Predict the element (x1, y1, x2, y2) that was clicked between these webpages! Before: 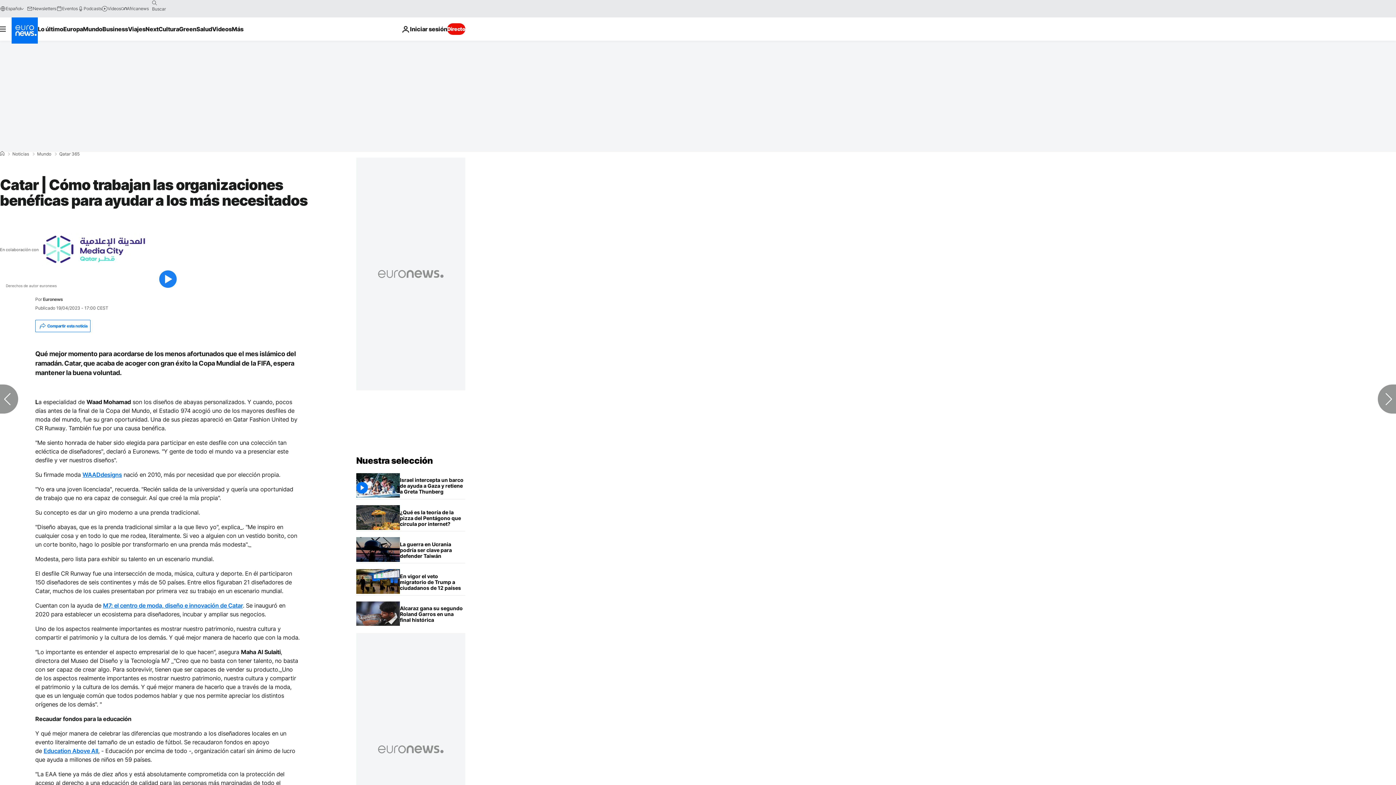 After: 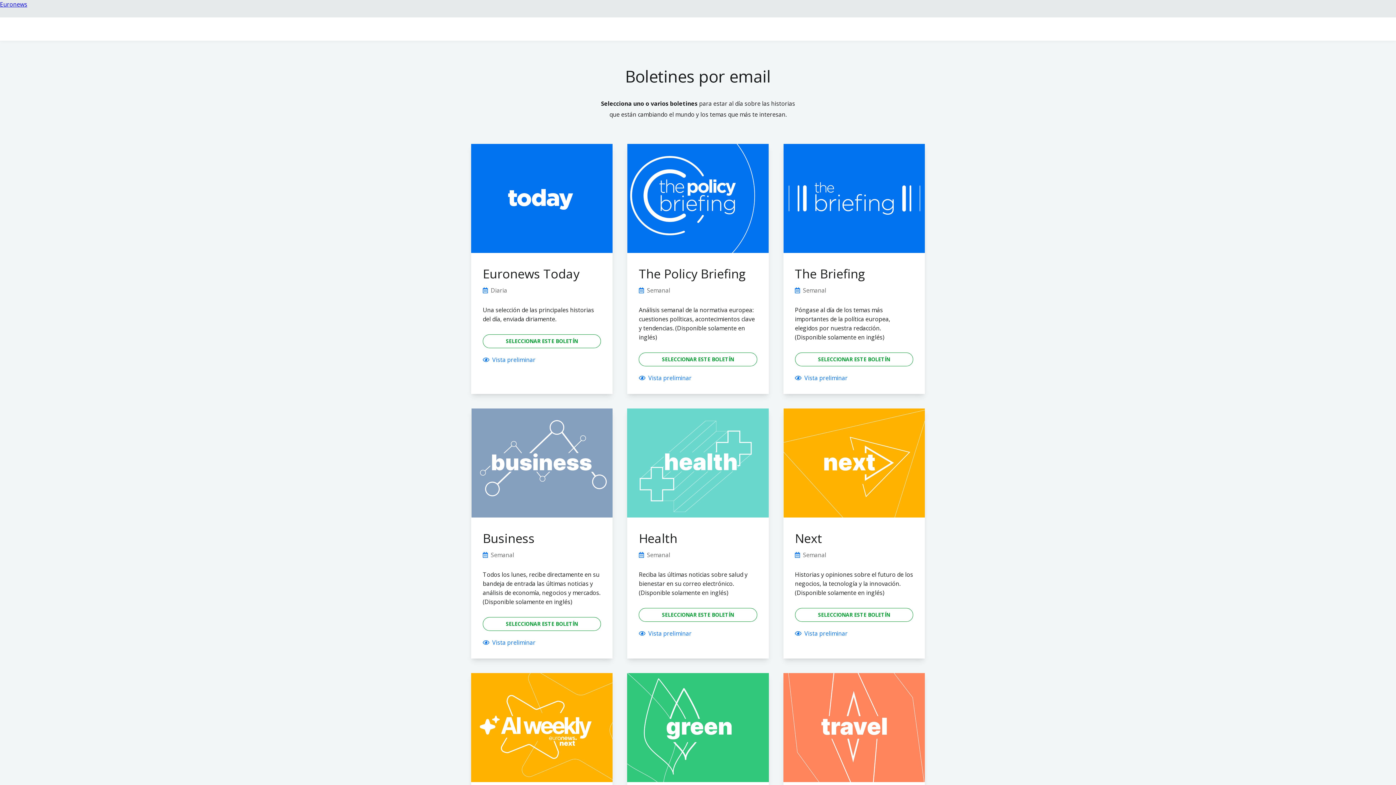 Action: bbox: (27, 5, 56, 11) label: Newsletters